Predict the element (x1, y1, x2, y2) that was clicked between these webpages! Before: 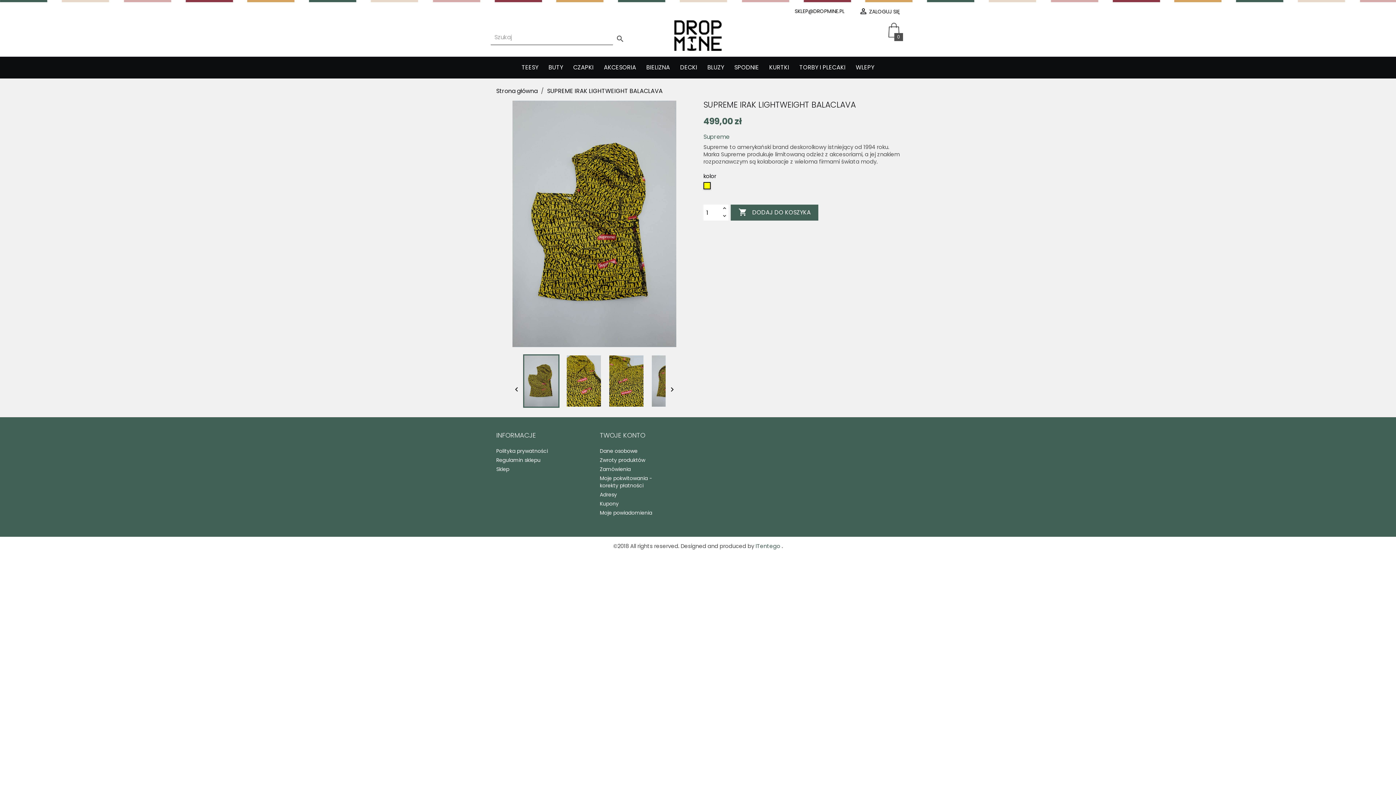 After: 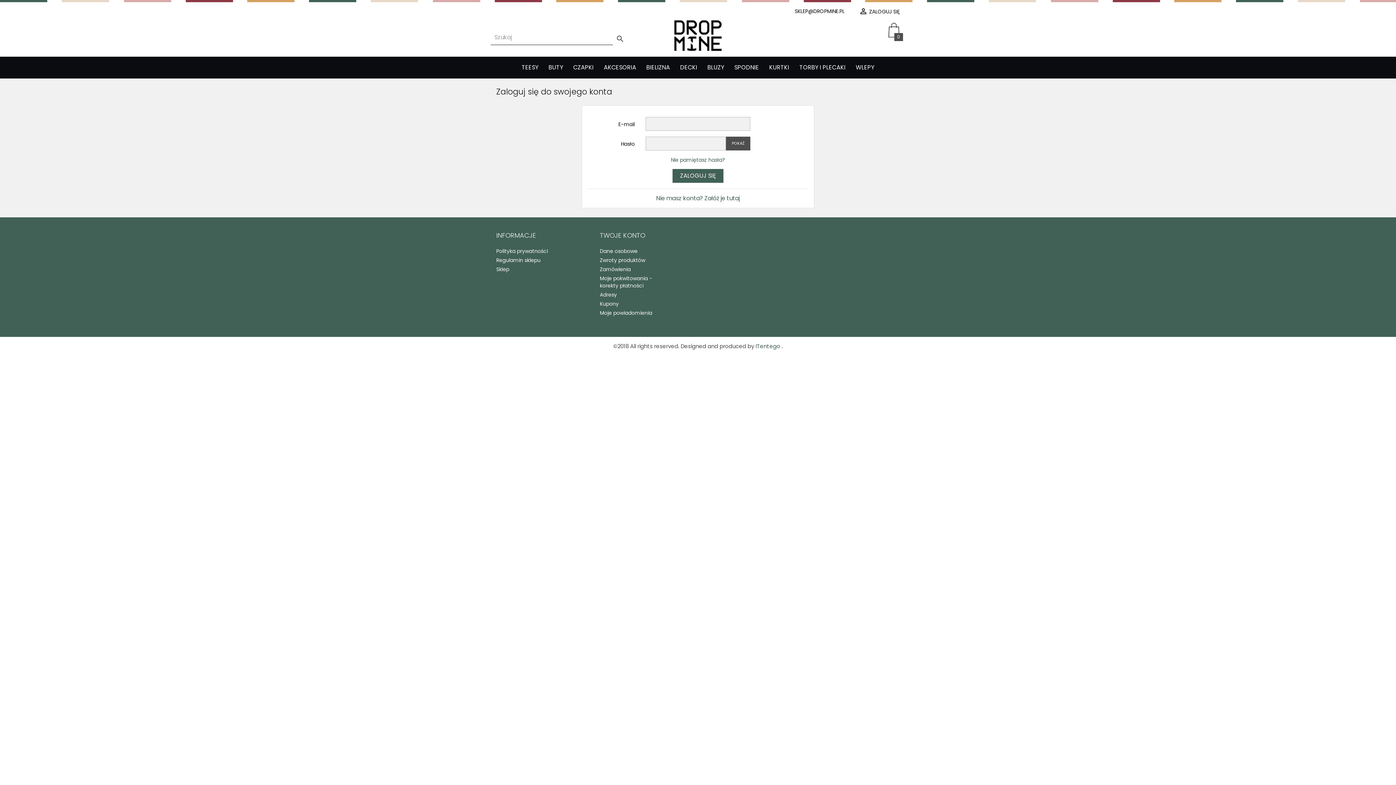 Action: bbox: (600, 500, 618, 507) label: Kupony